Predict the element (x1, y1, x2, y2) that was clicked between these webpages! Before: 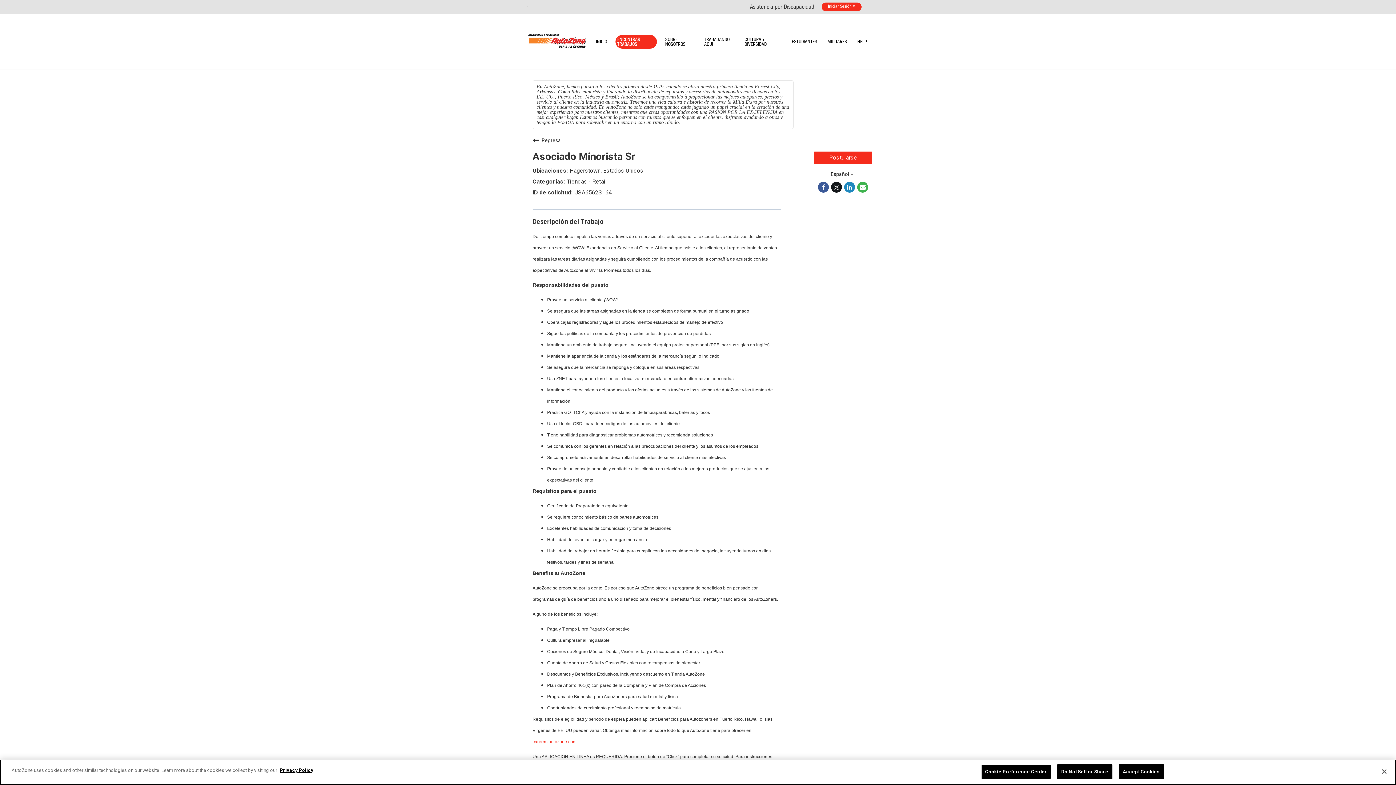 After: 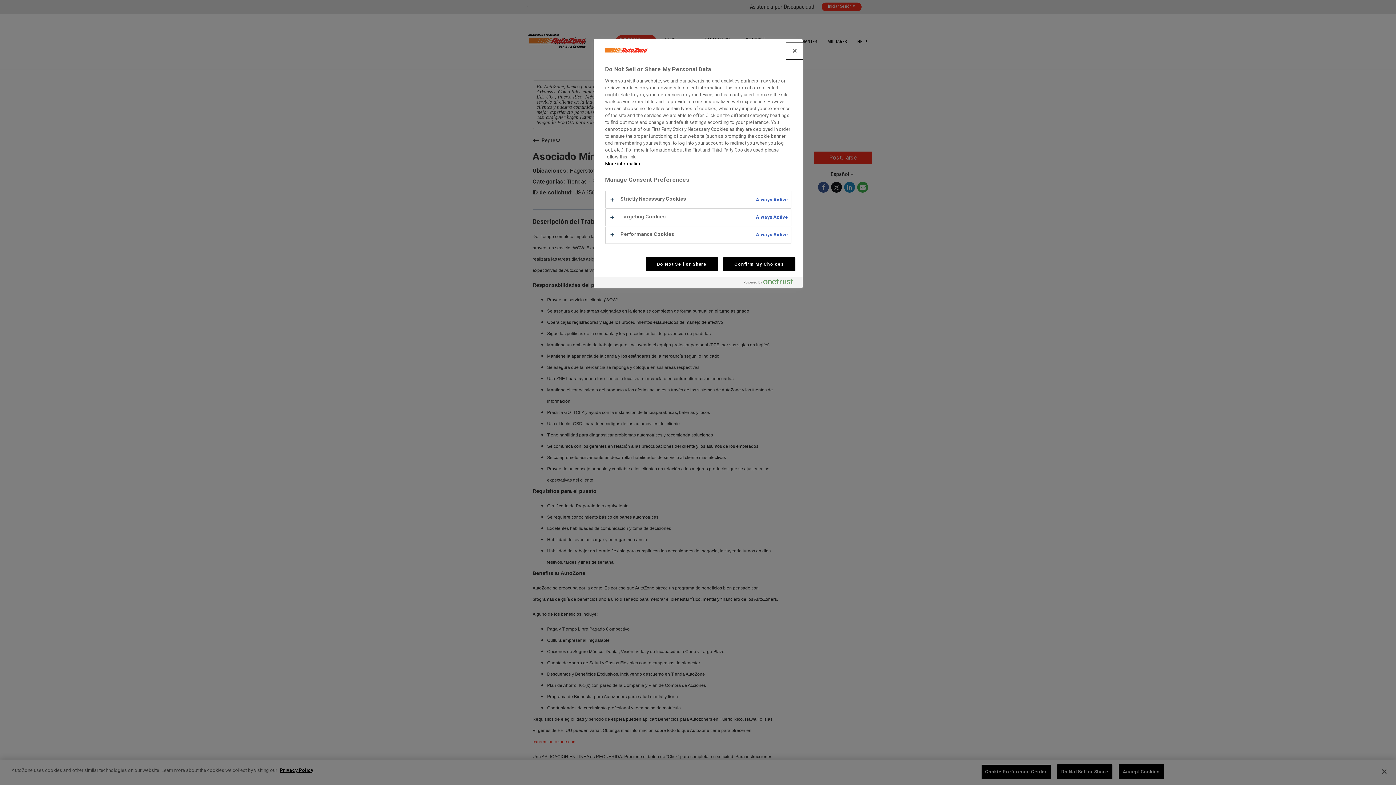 Action: bbox: (981, 764, 1051, 779) label: Cookie Preference Center